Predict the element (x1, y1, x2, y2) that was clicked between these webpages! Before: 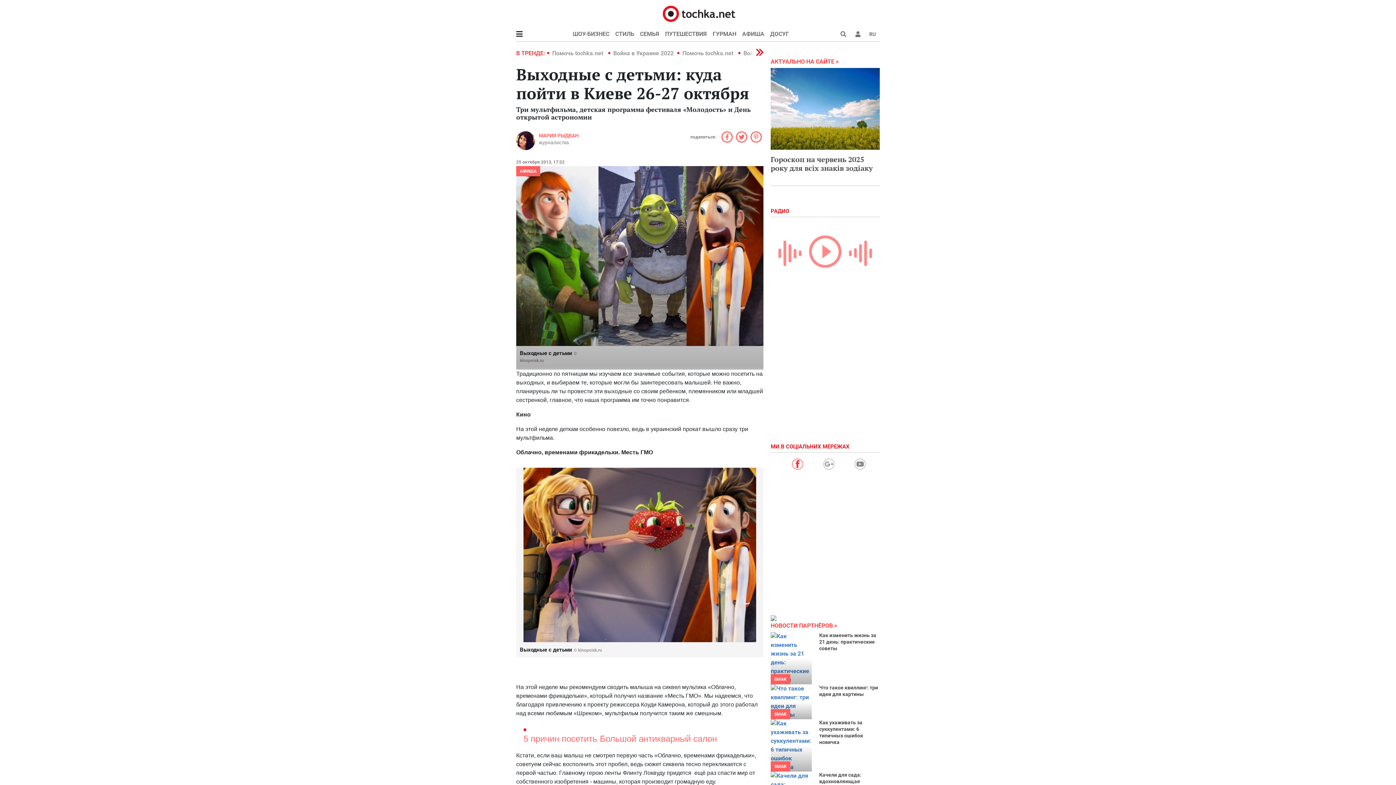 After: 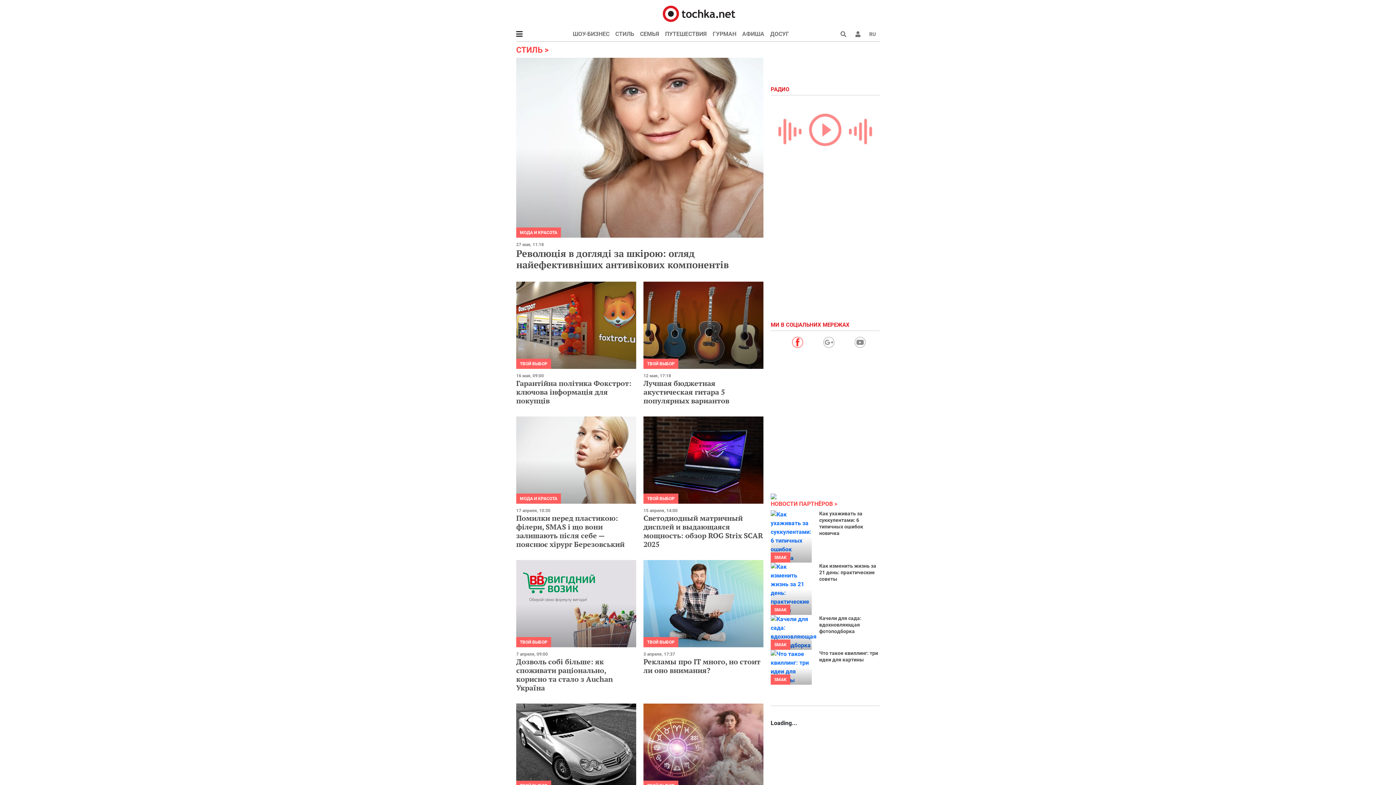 Action: bbox: (612, 26, 637, 41) label: СТИЛЬ